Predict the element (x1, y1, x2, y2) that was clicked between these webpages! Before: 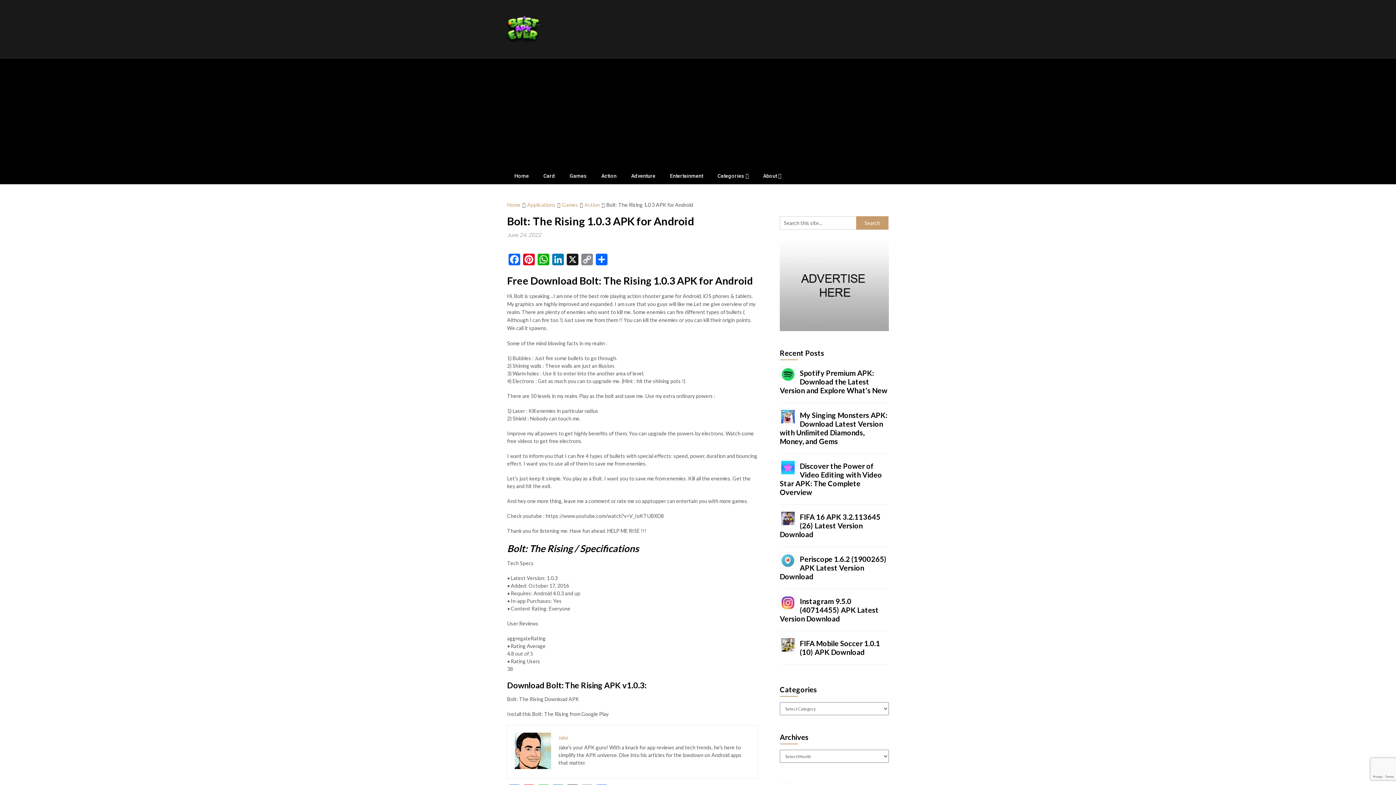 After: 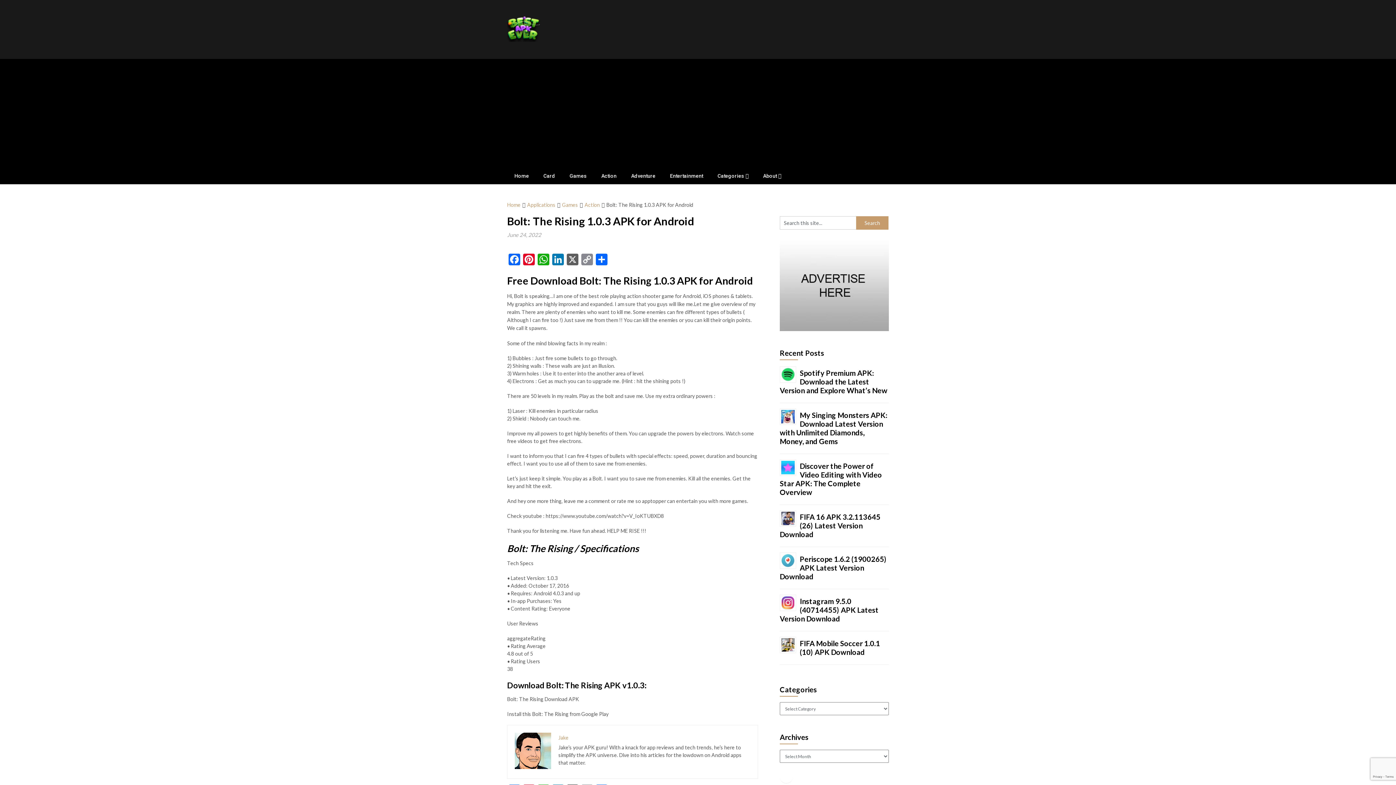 Action: bbox: (565, 253, 580, 266) label: X